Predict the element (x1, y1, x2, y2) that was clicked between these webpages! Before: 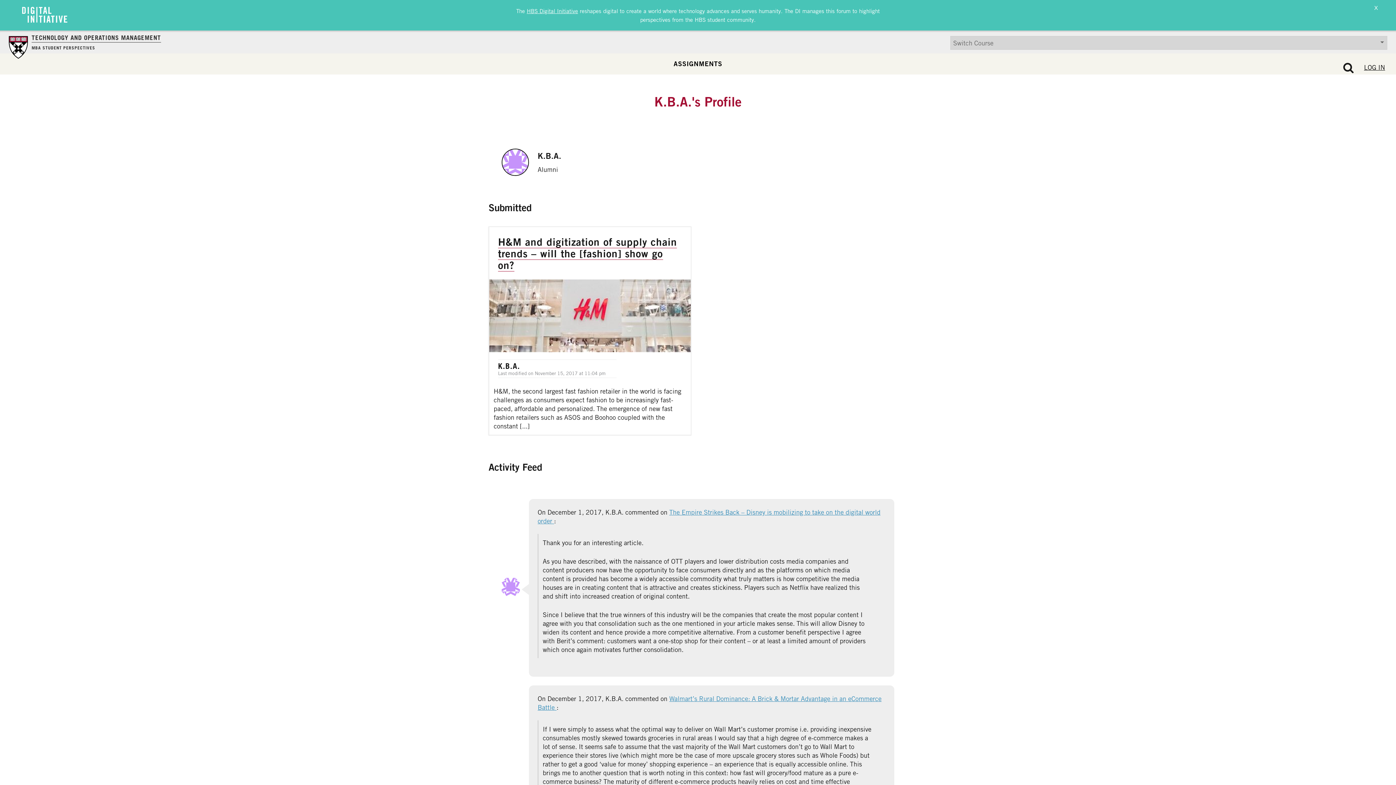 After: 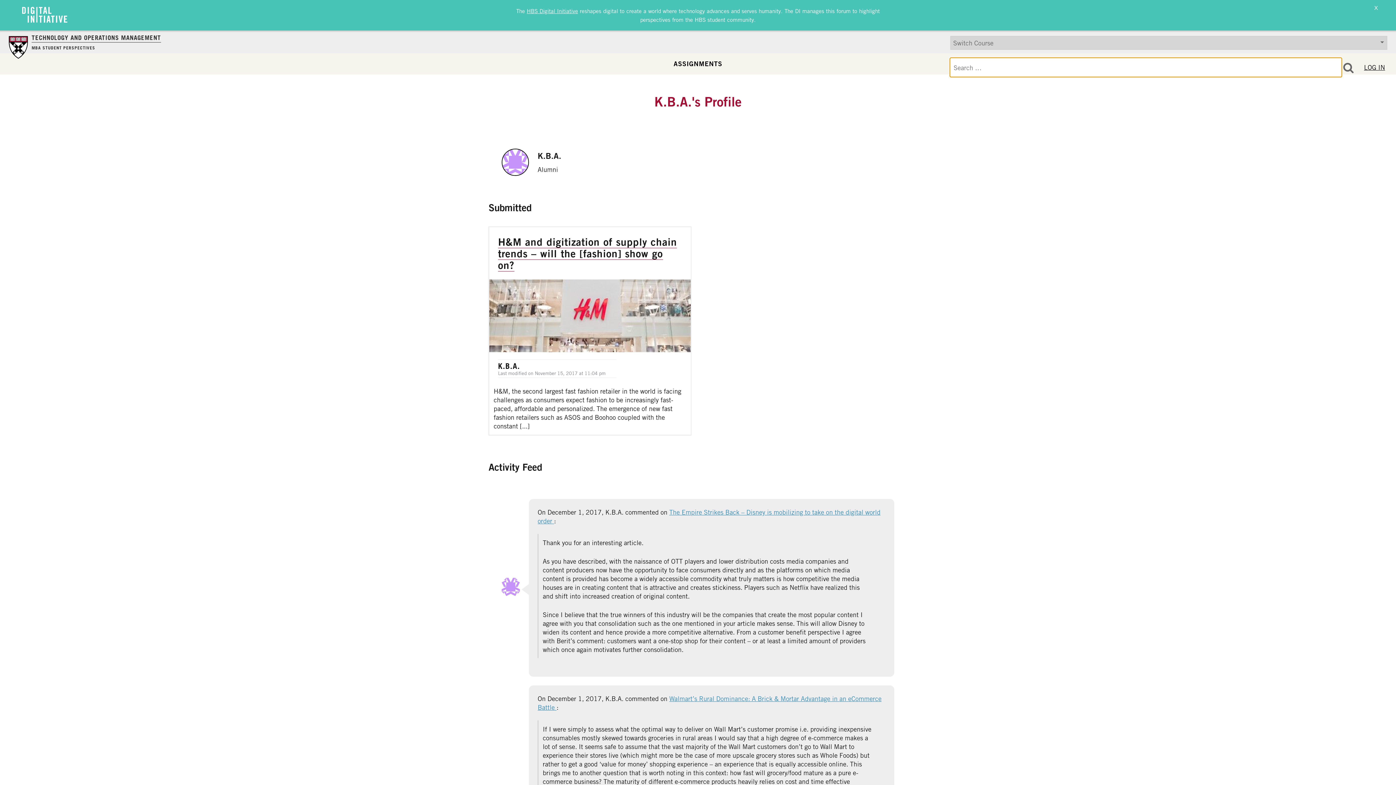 Action: bbox: (1343, 62, 1362, 73)